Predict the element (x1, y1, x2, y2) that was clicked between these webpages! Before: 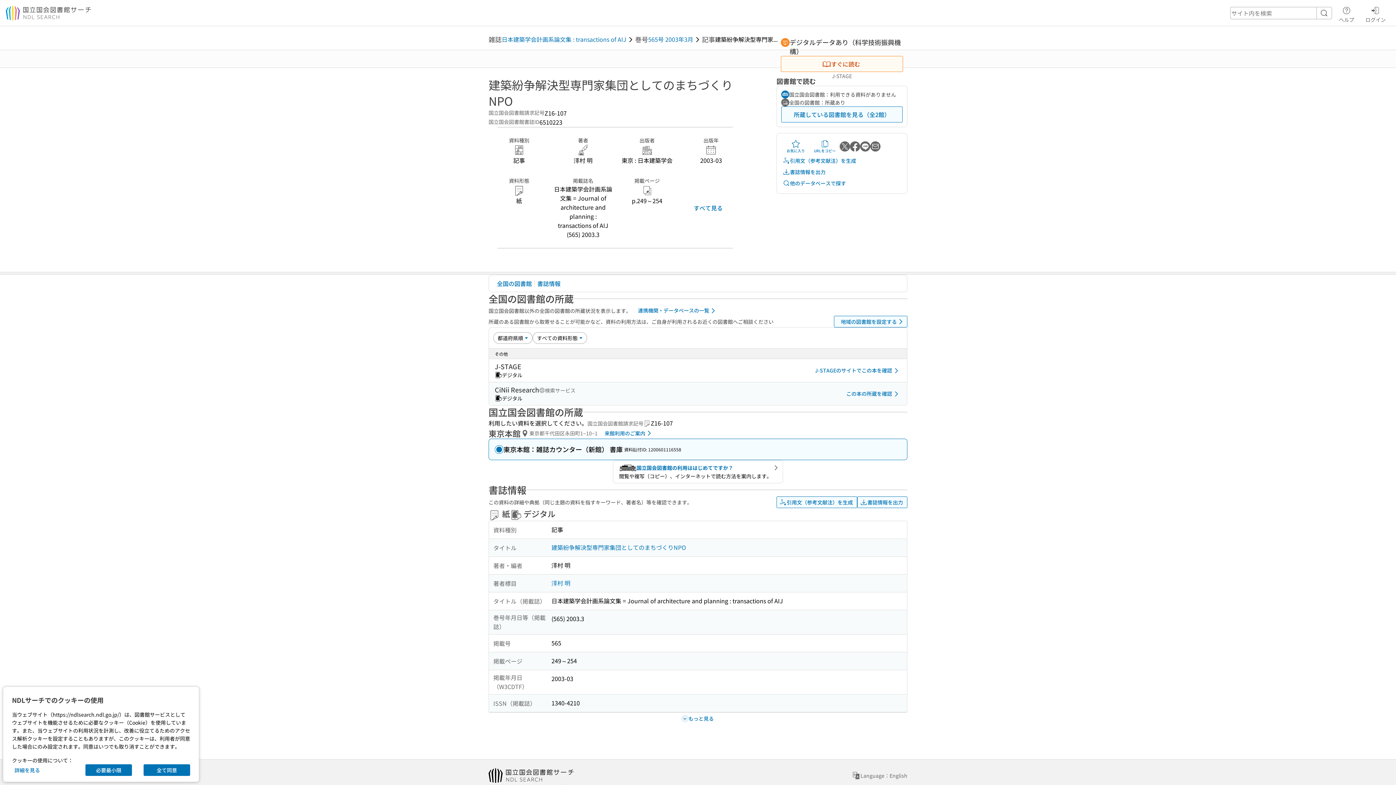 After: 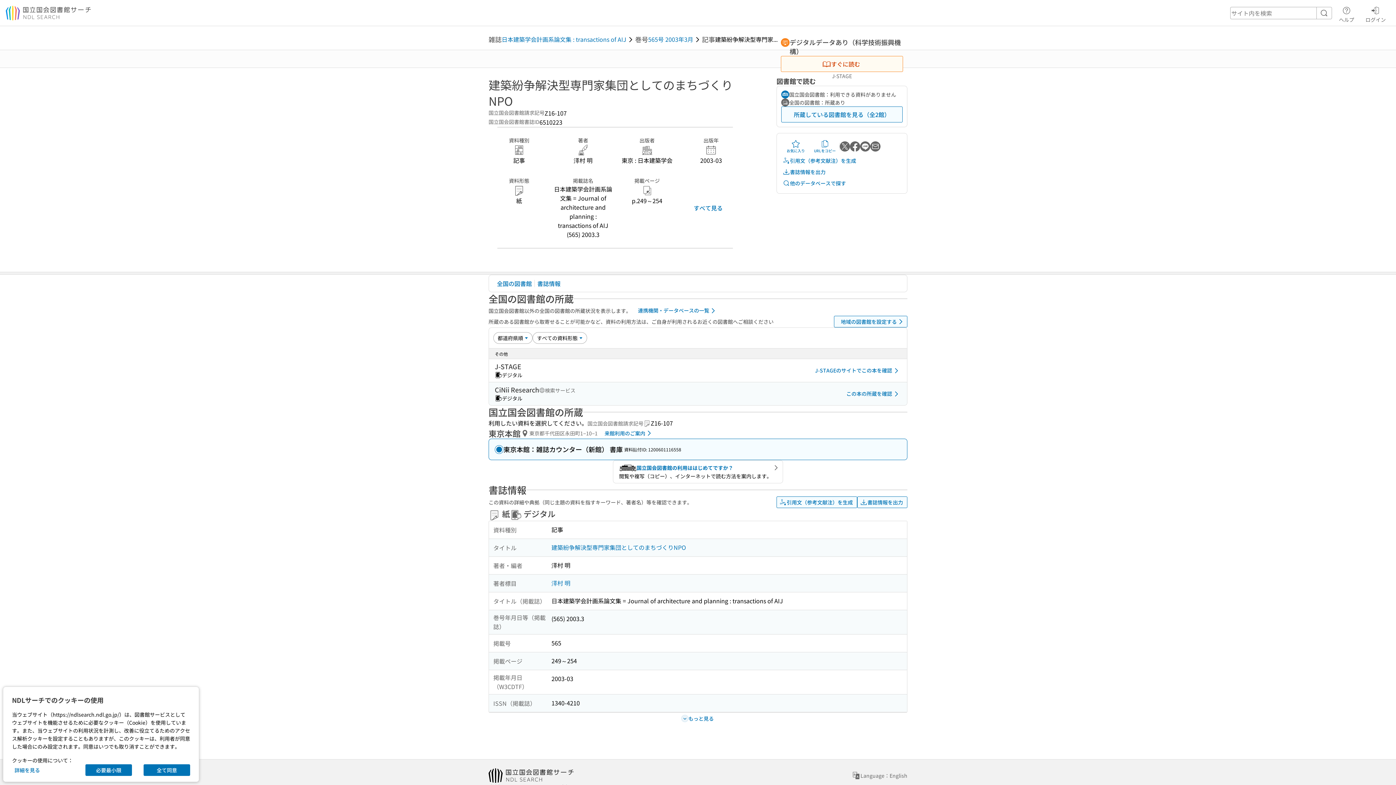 Action: label: Facebookでシェアする bbox: (850, 141, 860, 151)